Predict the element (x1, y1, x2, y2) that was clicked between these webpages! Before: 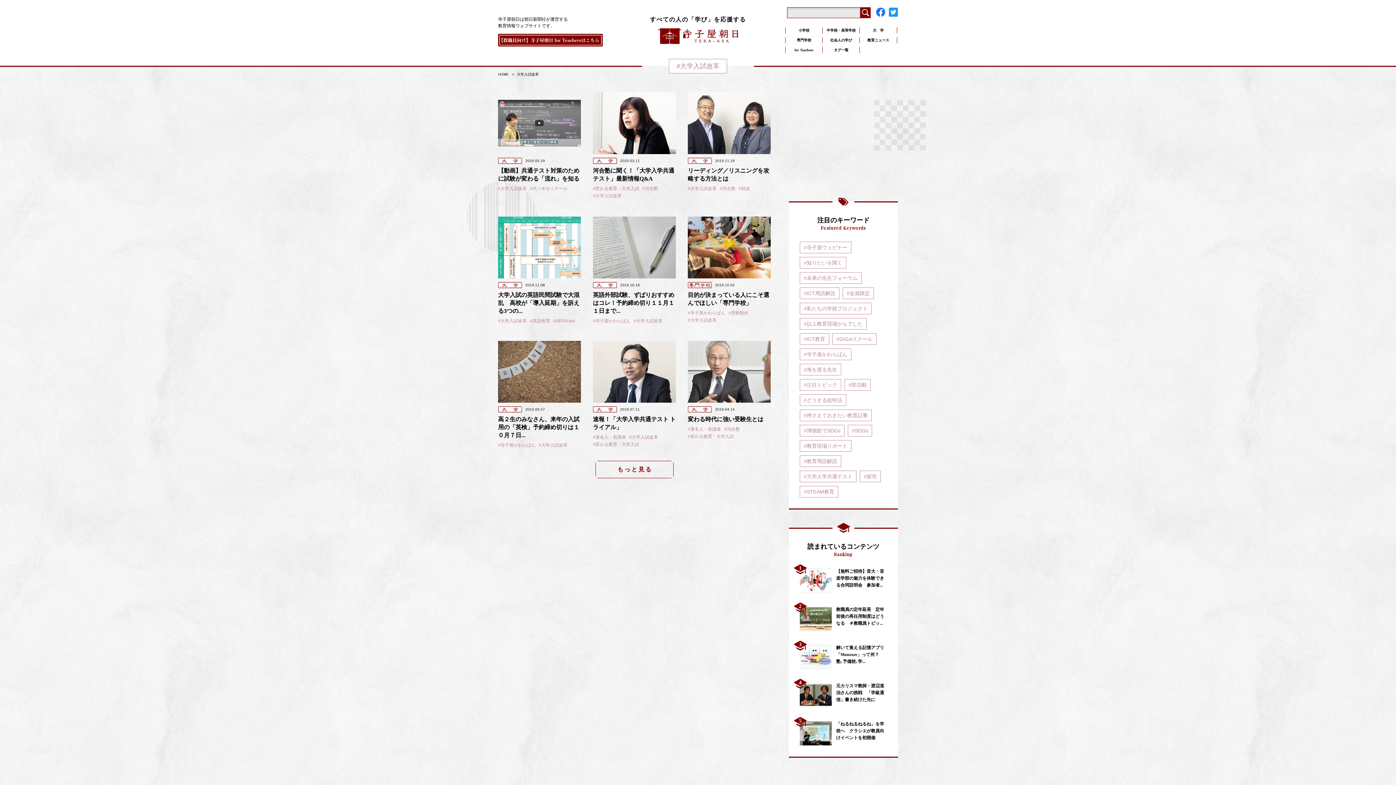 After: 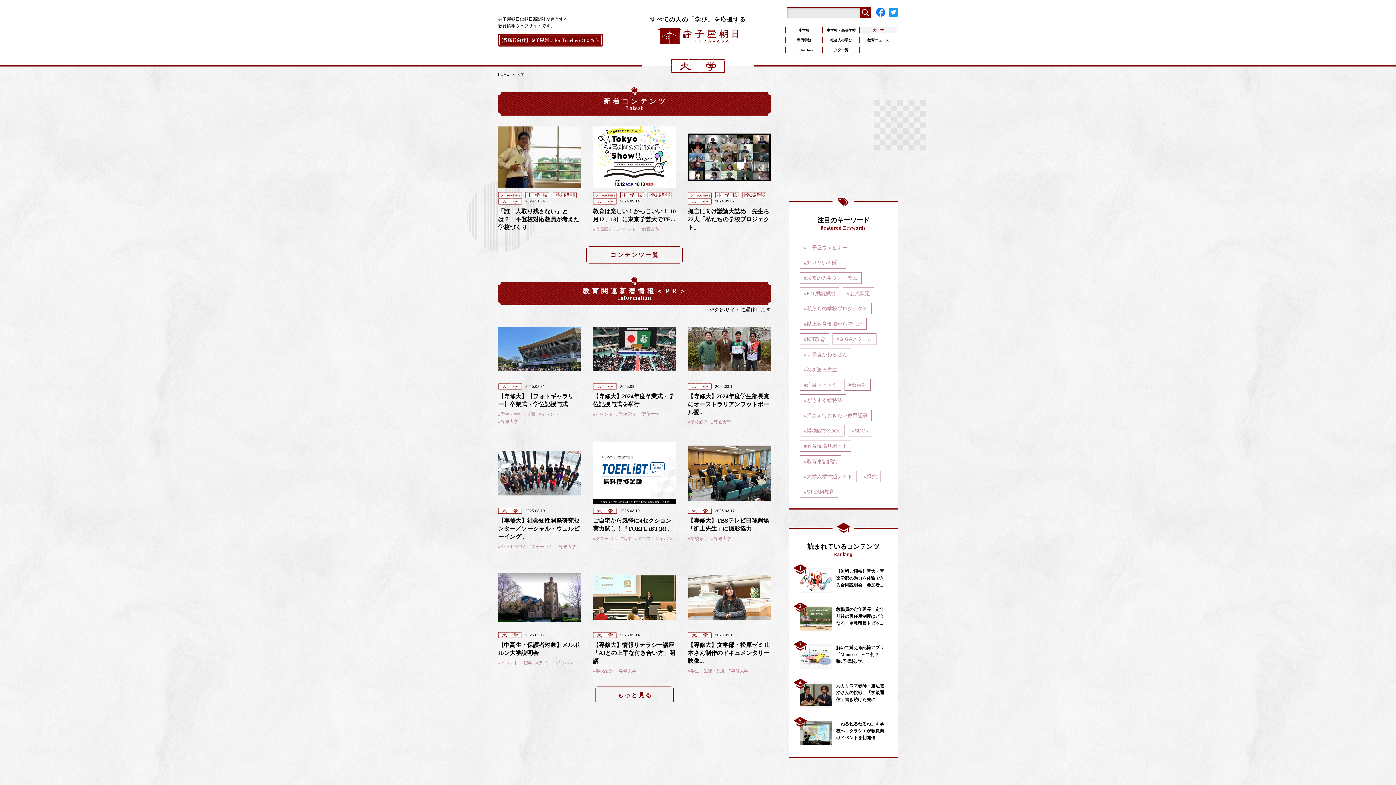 Action: bbox: (688, 157, 712, 161)